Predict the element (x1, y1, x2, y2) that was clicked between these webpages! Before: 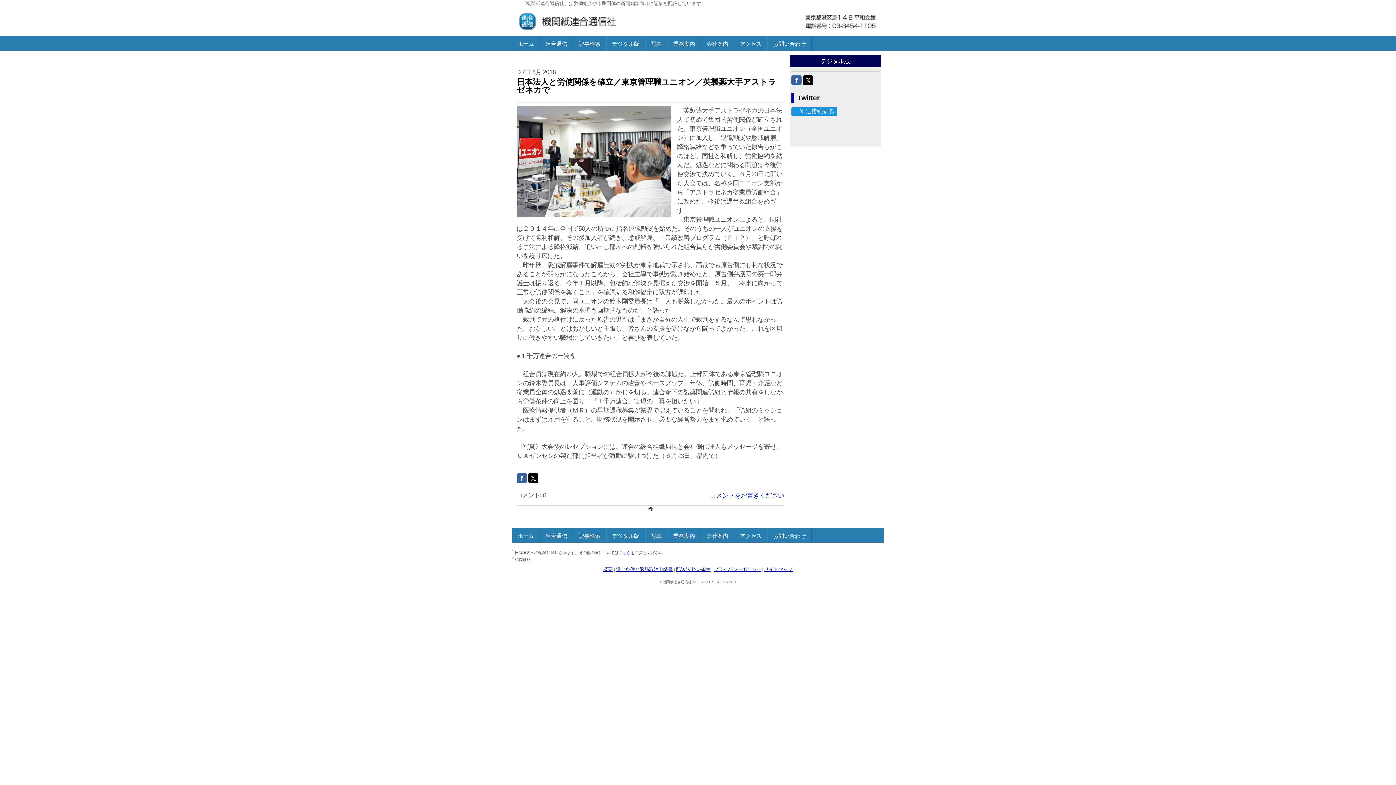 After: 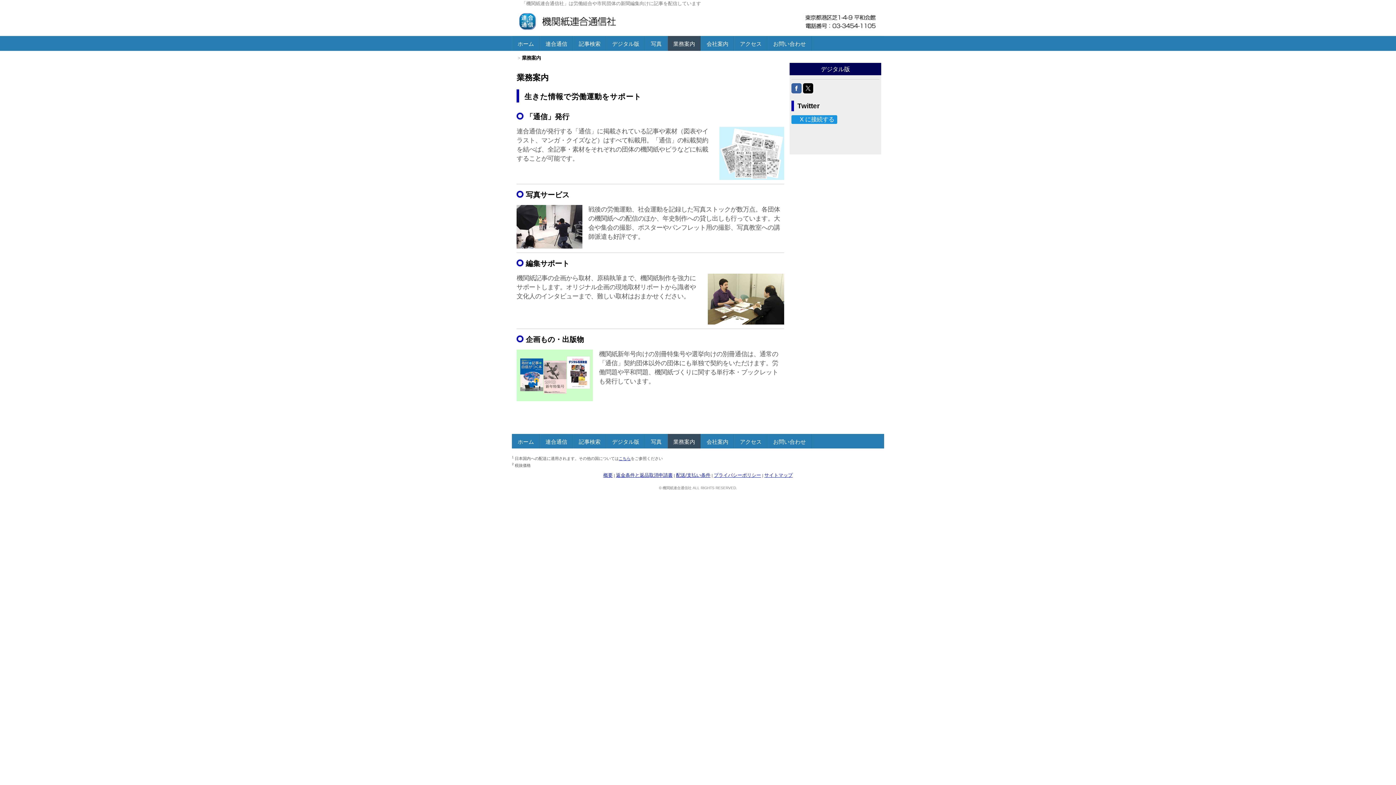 Action: label: 業務案内 bbox: (667, 36, 701, 50)